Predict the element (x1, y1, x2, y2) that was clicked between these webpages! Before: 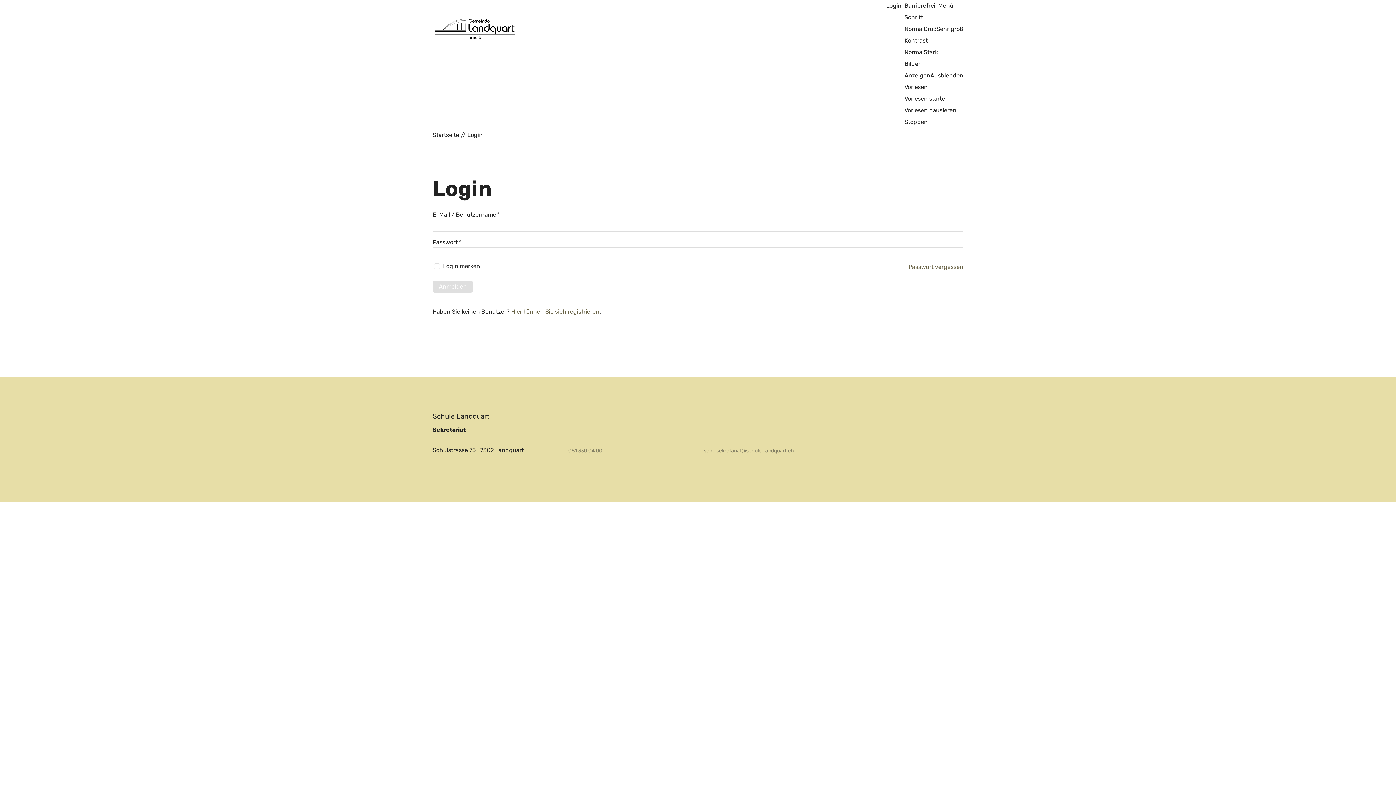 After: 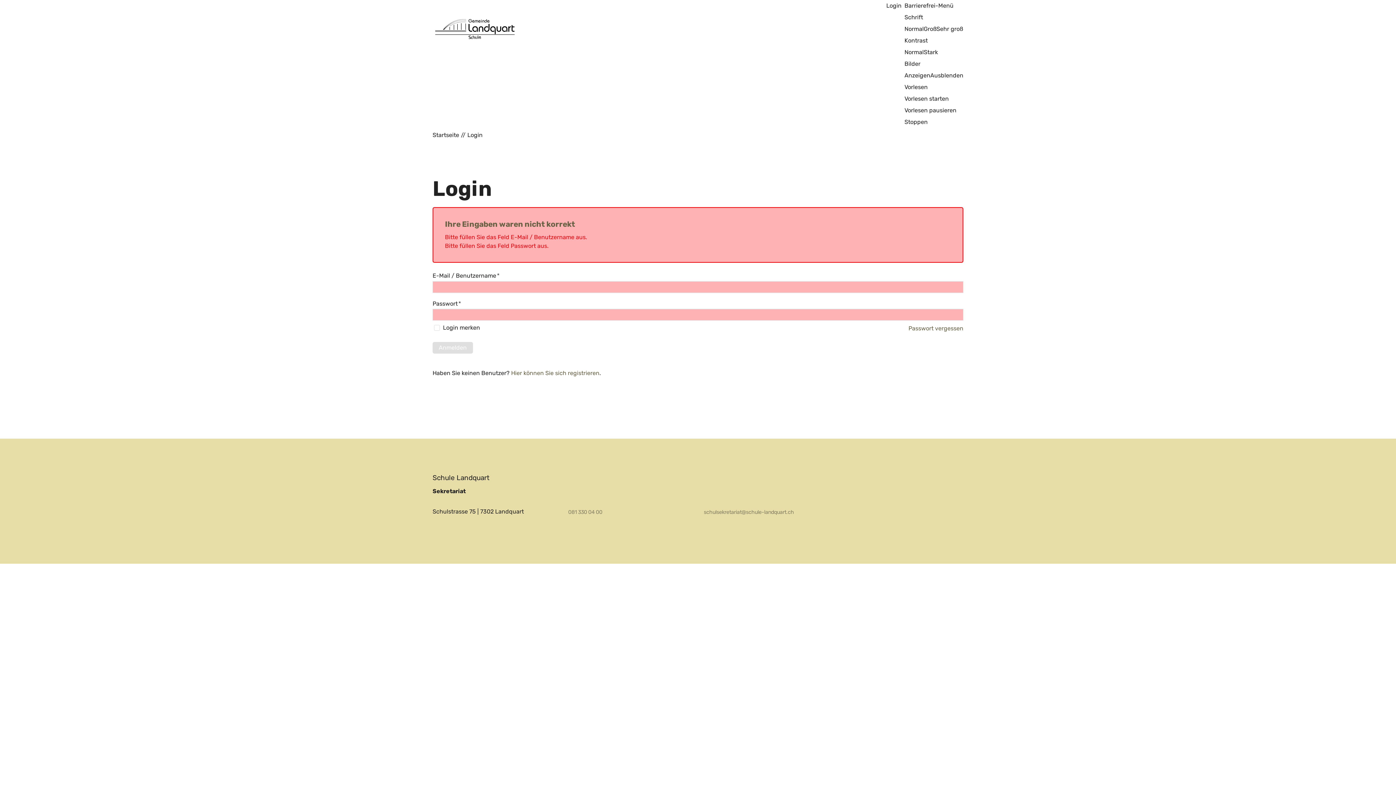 Action: bbox: (432, 280, 473, 292) label: Anmelden